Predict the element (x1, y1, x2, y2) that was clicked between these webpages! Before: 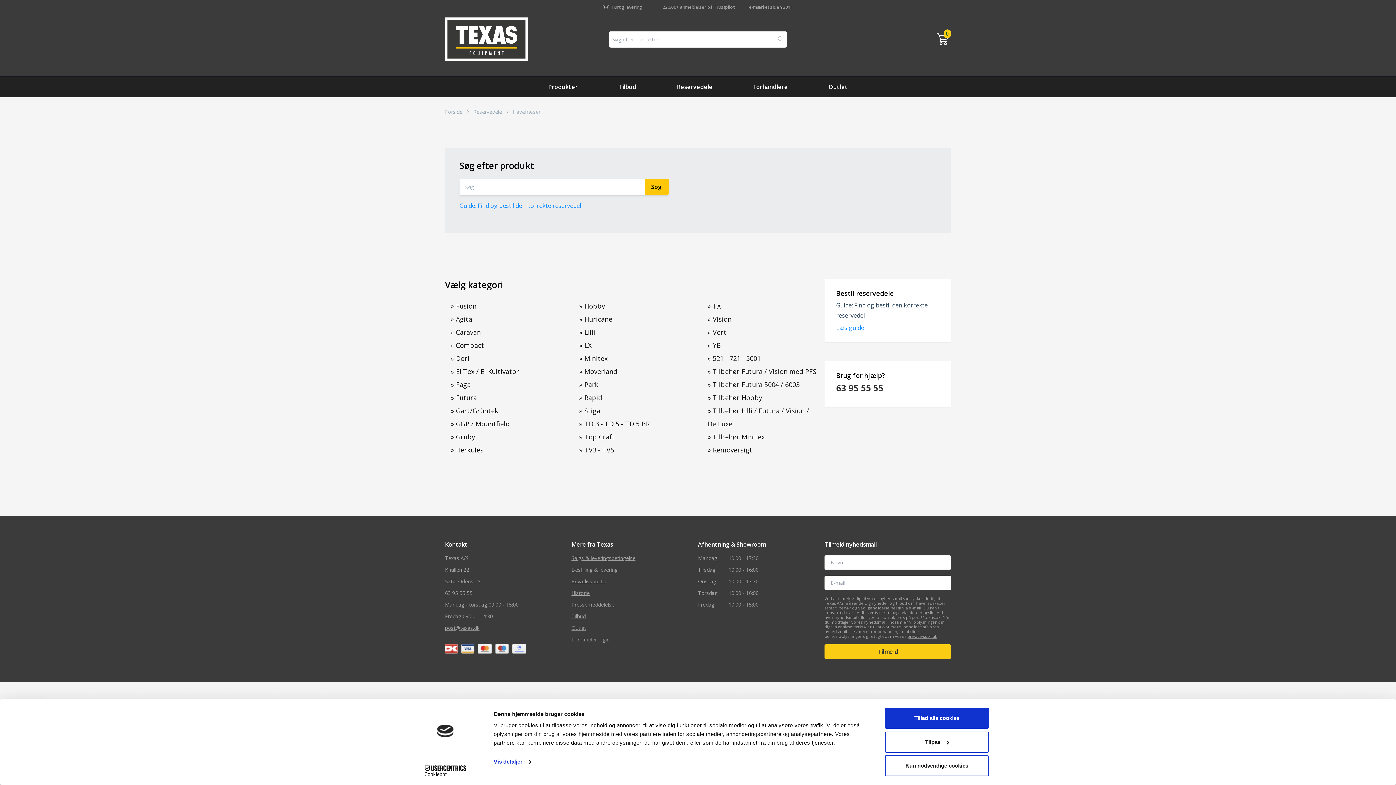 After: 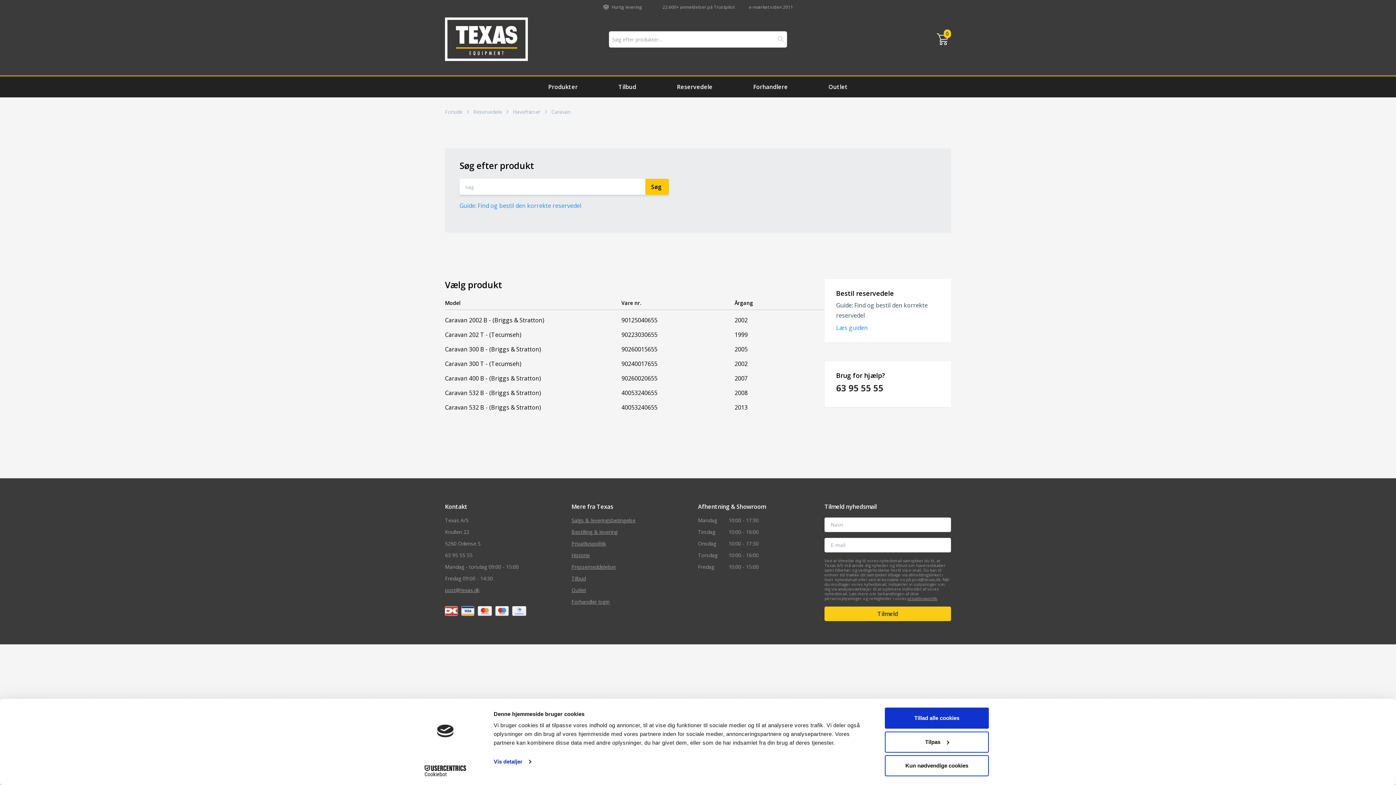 Action: bbox: (445, 325, 561, 338) label: » Caravan